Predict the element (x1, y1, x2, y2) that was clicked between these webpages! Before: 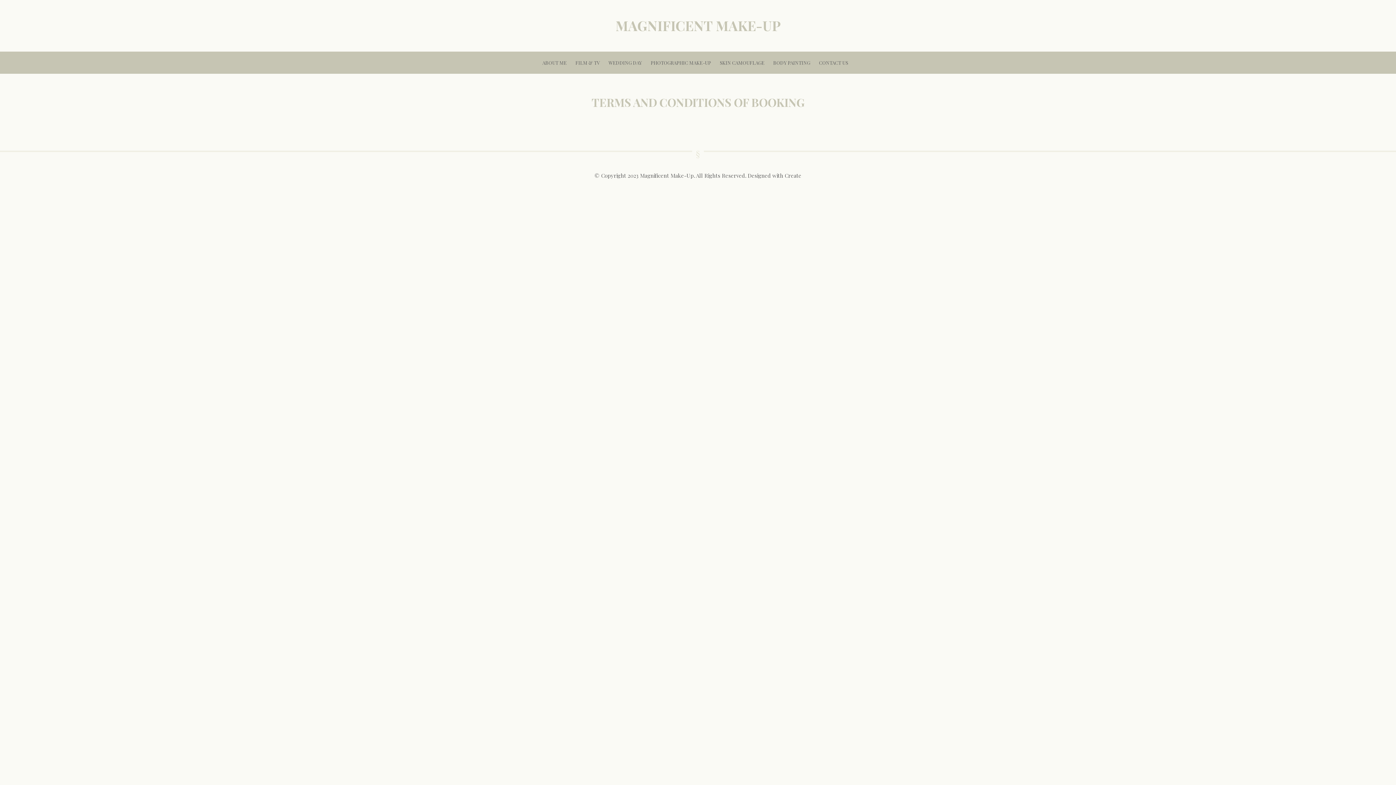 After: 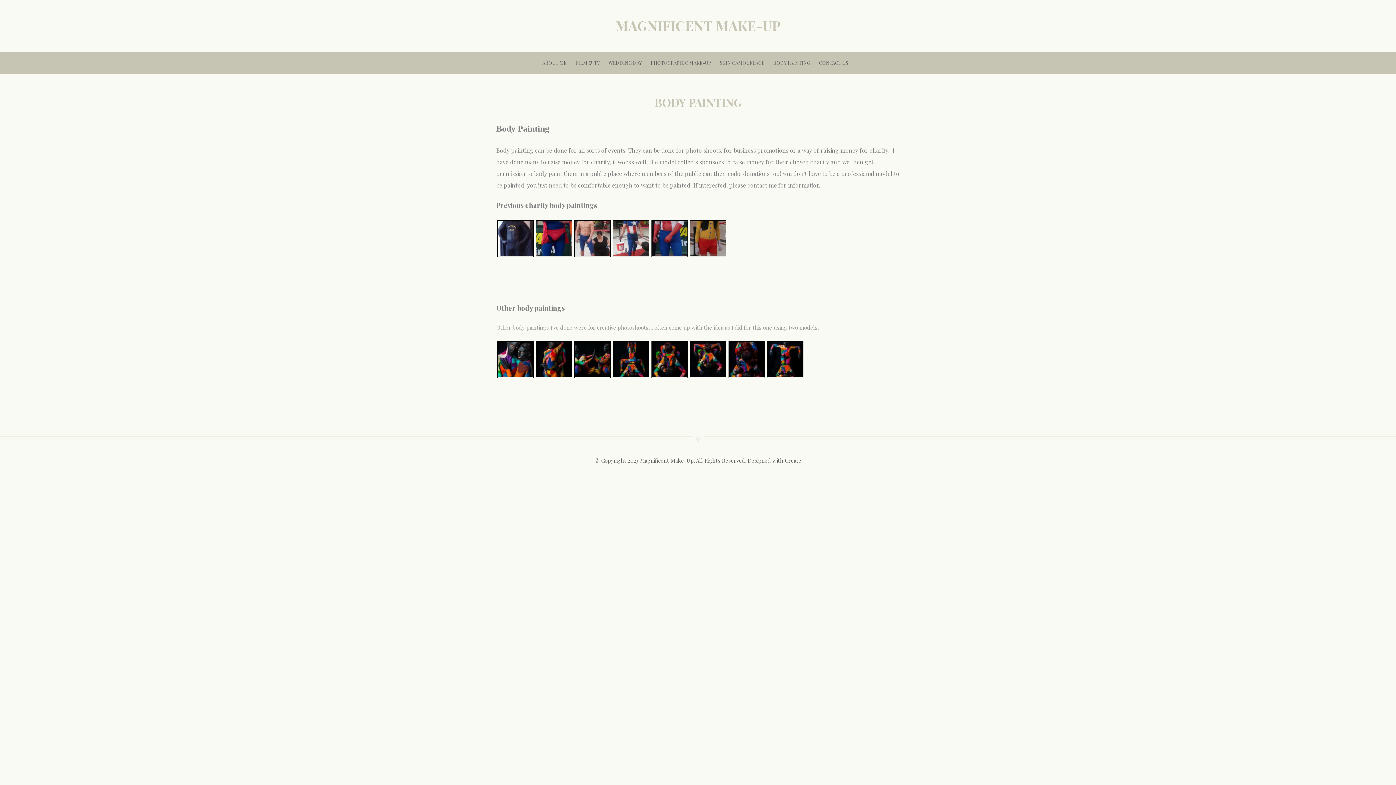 Action: label: BODY PAINTING bbox: (769, 55, 814, 70)